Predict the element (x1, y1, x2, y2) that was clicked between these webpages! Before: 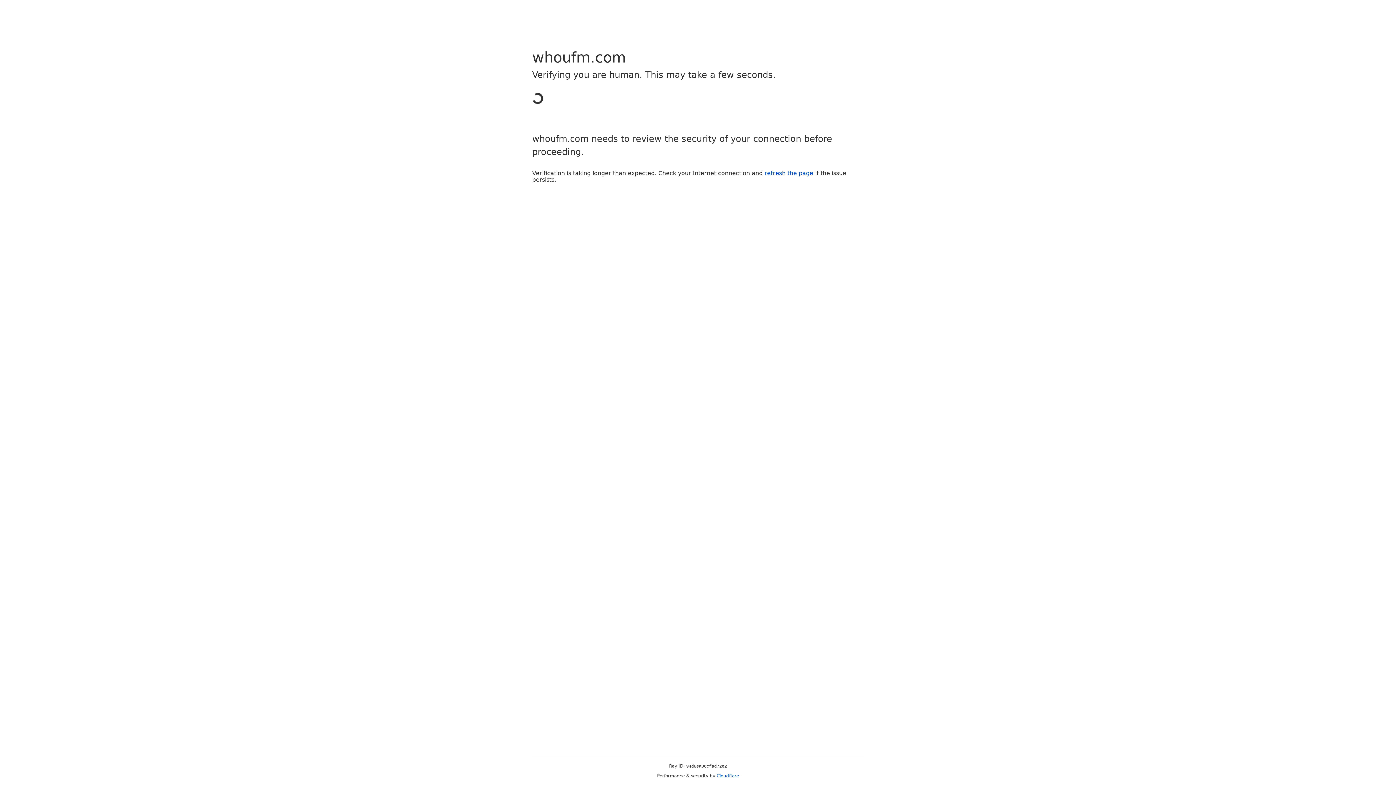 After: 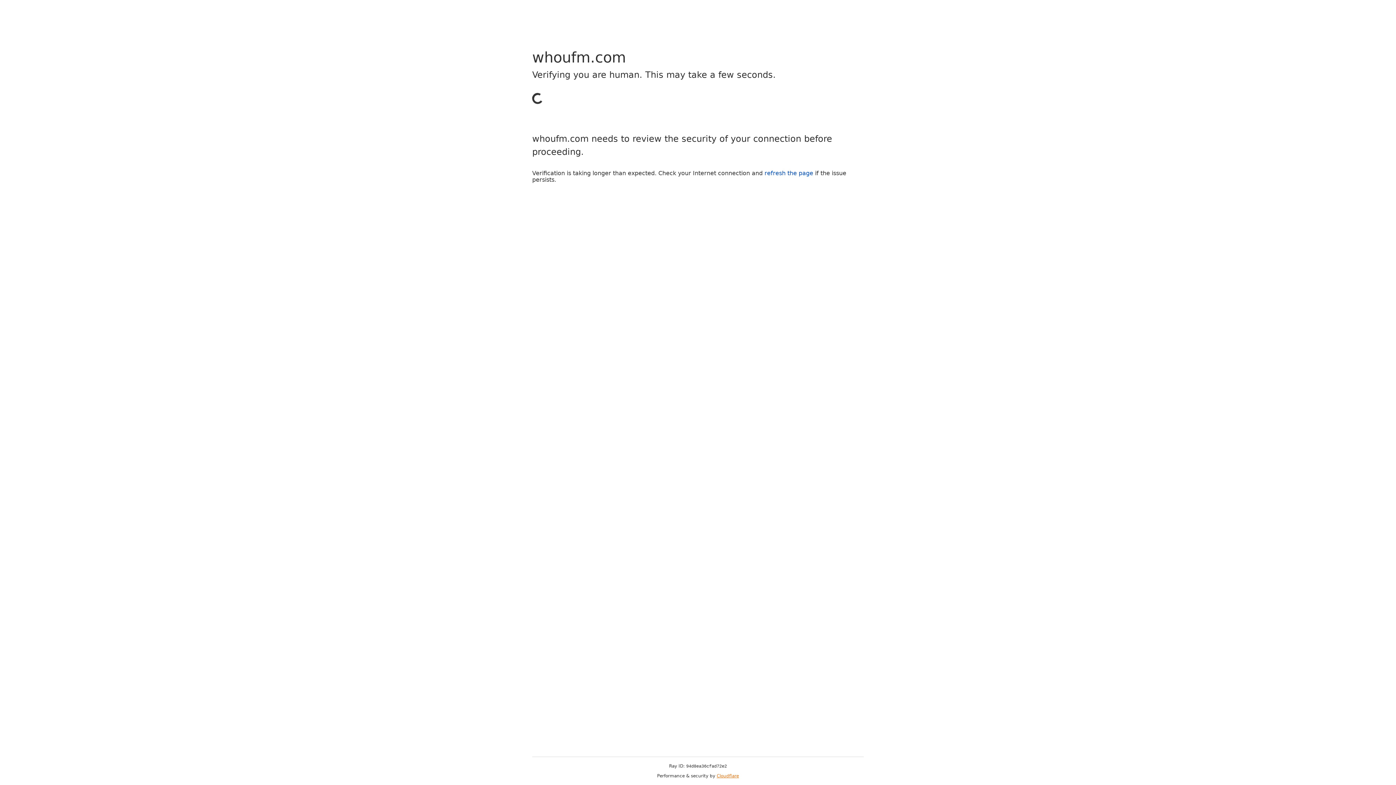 Action: bbox: (716, 773, 739, 778) label: Cloudflare